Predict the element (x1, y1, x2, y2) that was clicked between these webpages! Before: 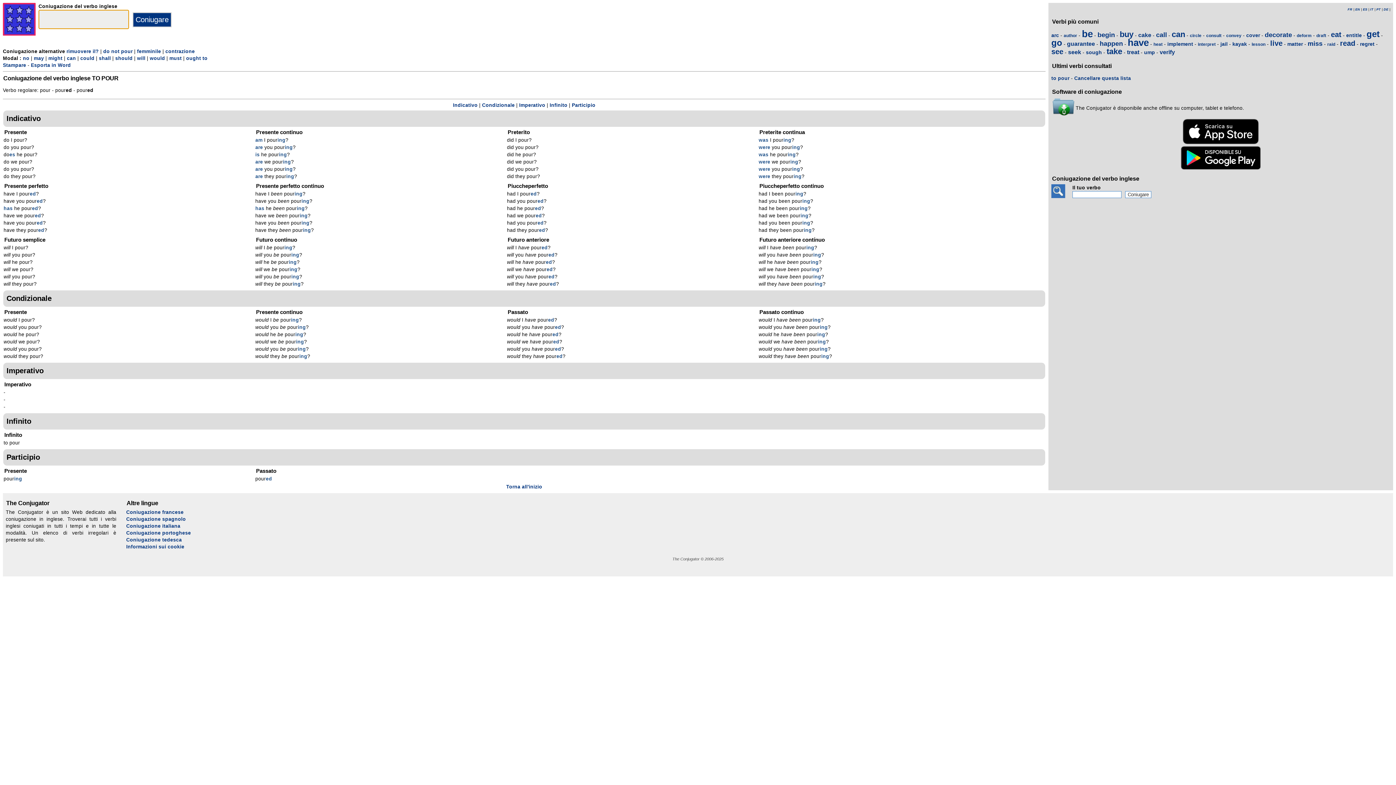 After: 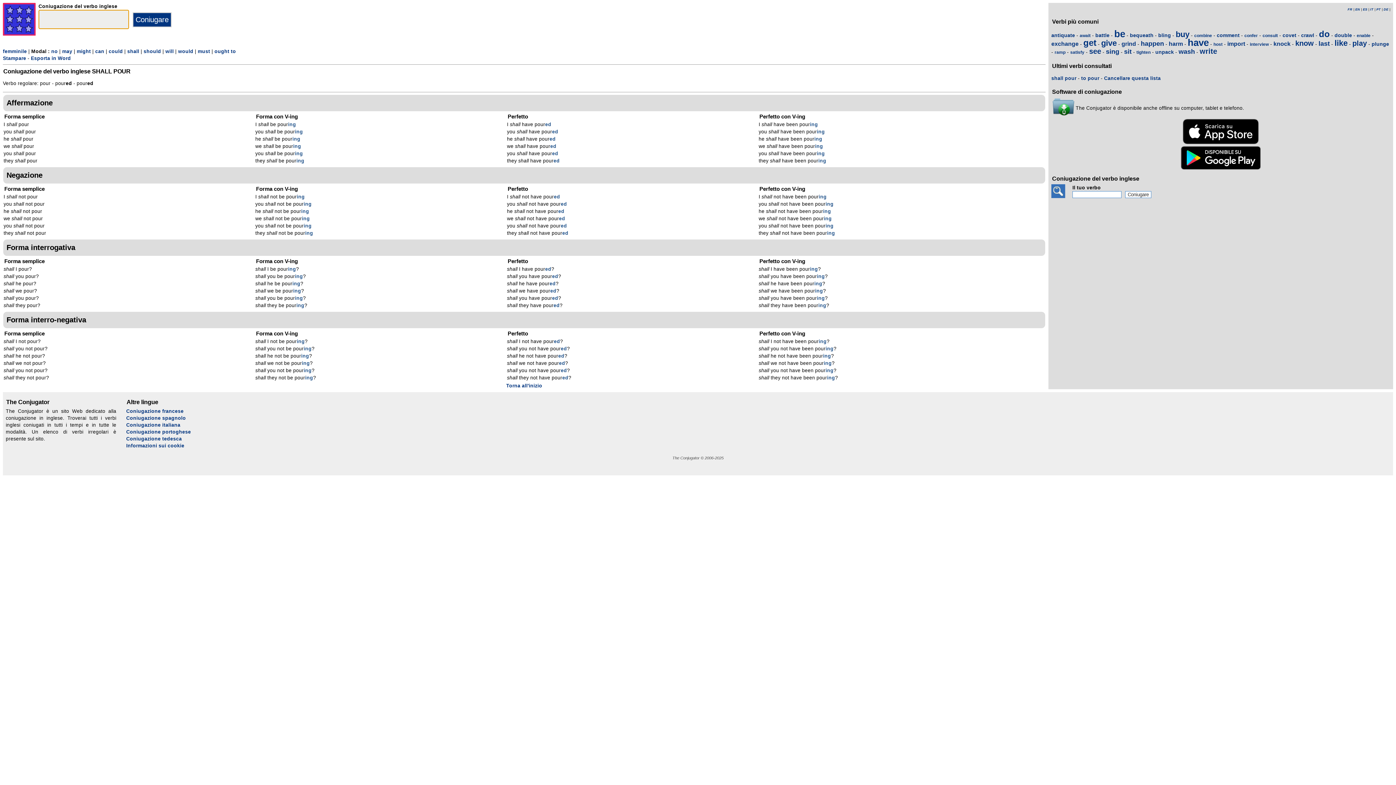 Action: bbox: (98, 55, 110, 61) label: shall